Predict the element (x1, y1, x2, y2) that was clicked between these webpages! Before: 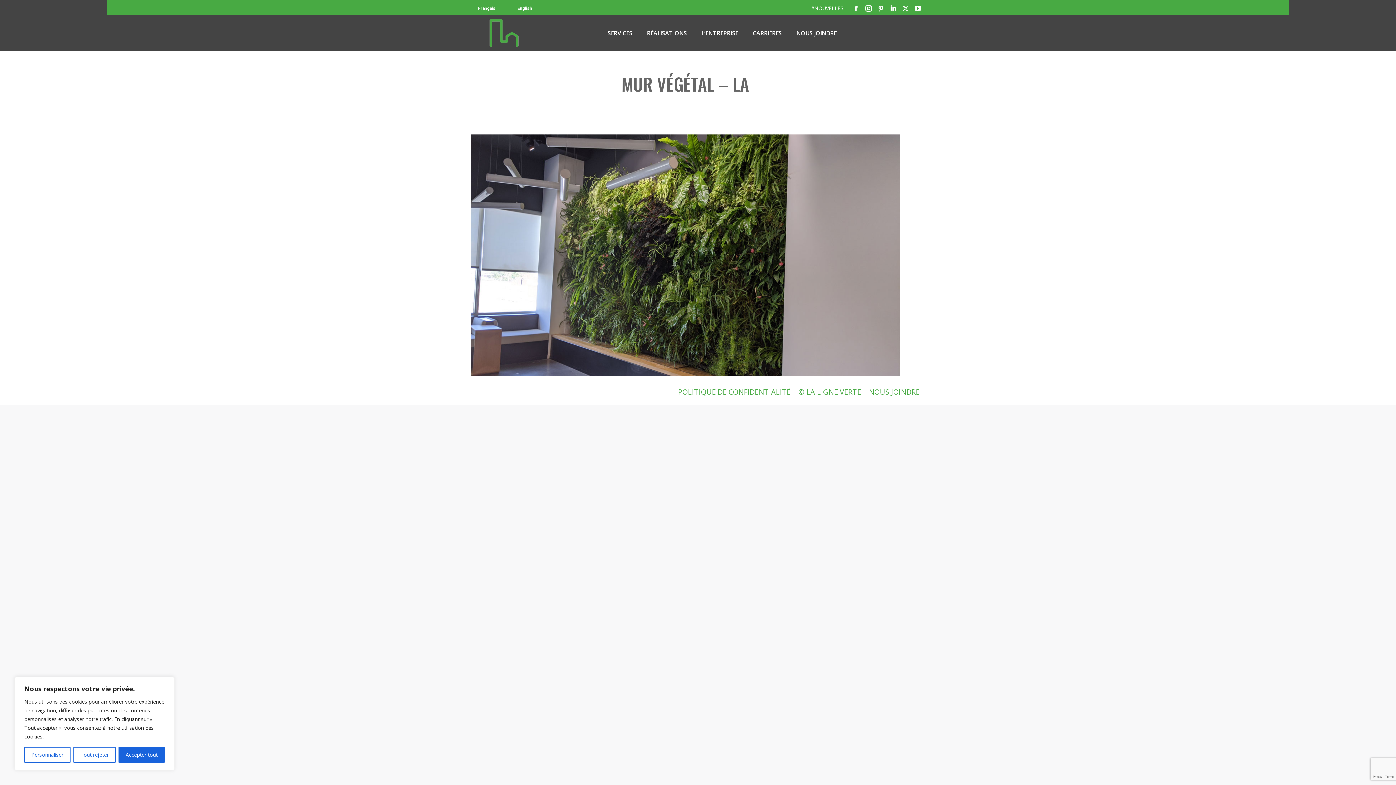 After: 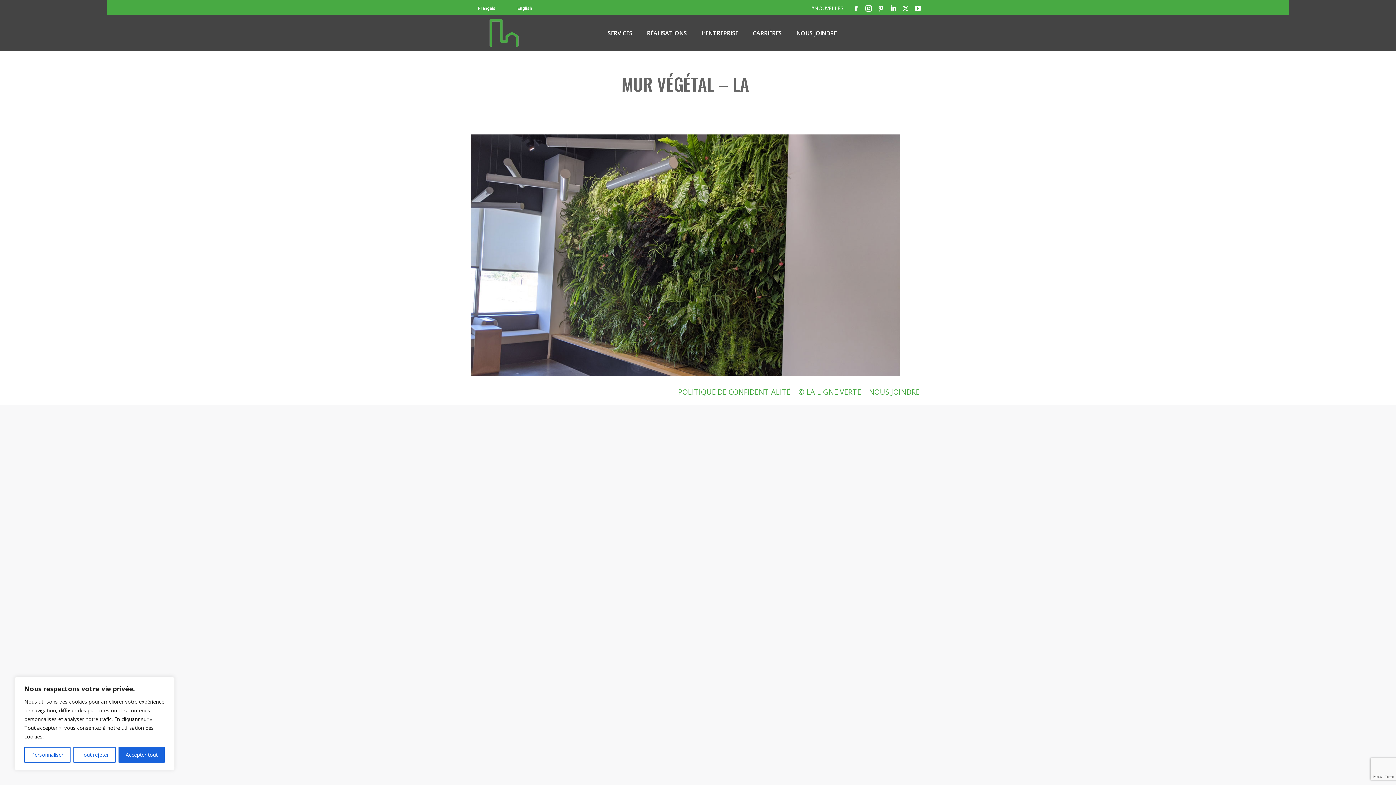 Action: bbox: (510, 1, 539, 14) label: English